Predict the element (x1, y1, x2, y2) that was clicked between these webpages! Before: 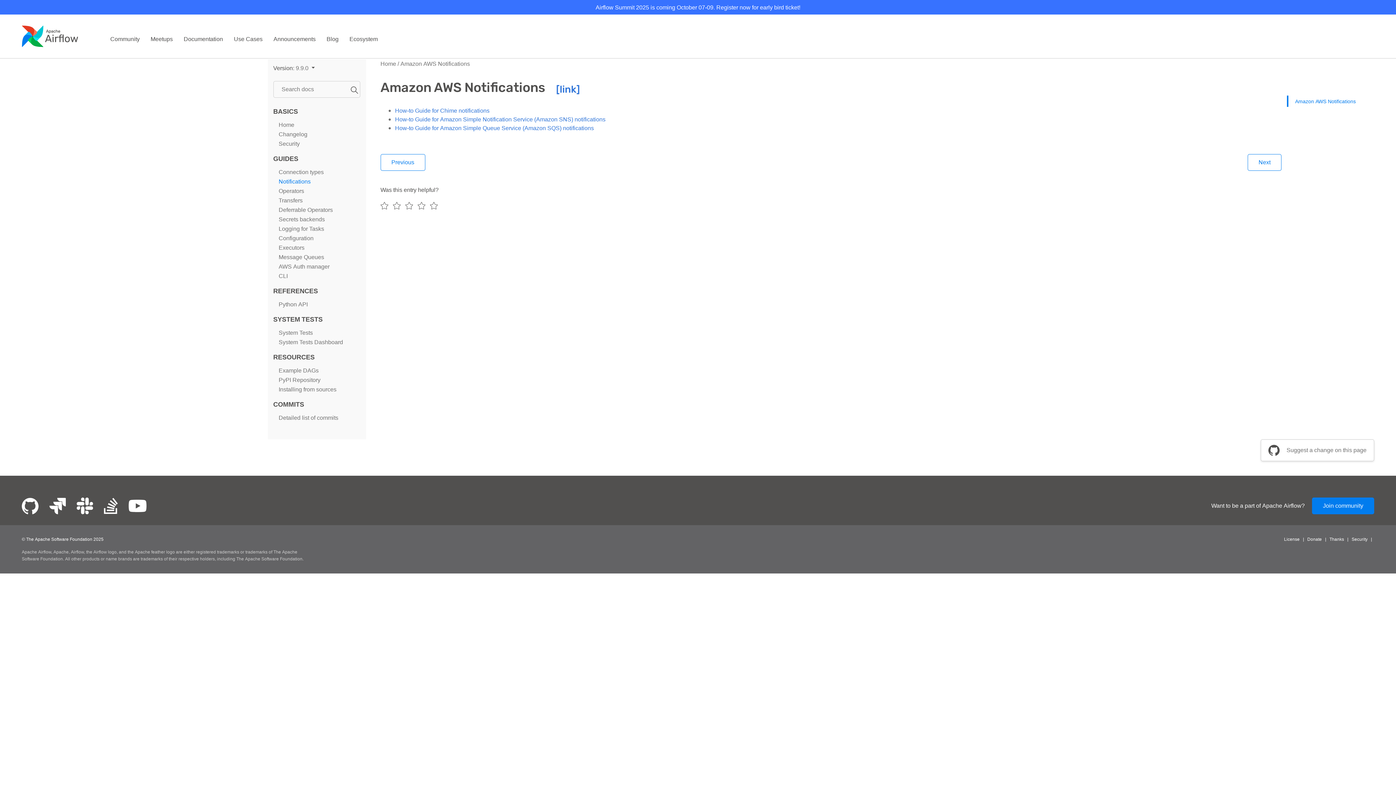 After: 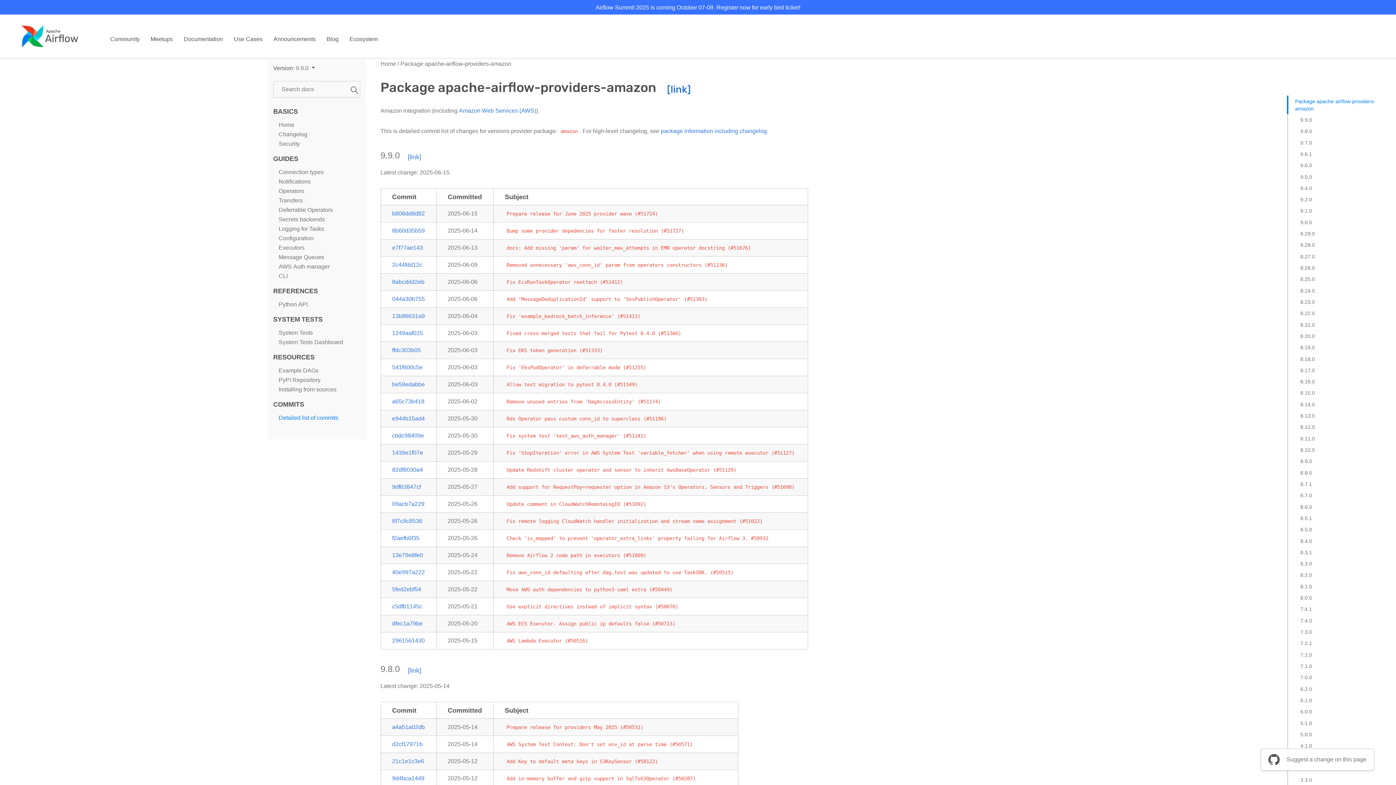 Action: bbox: (278, 414, 338, 421) label: Detailed list of commits